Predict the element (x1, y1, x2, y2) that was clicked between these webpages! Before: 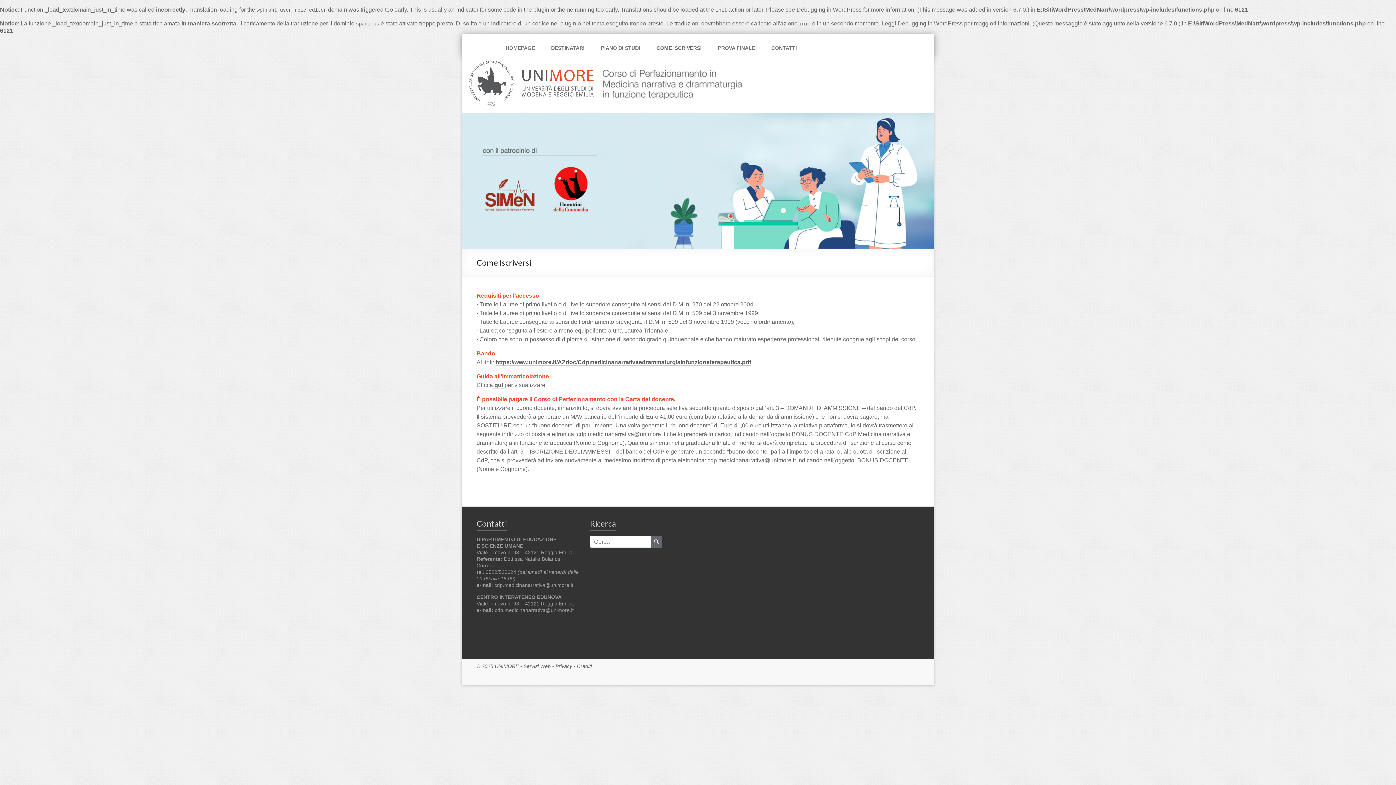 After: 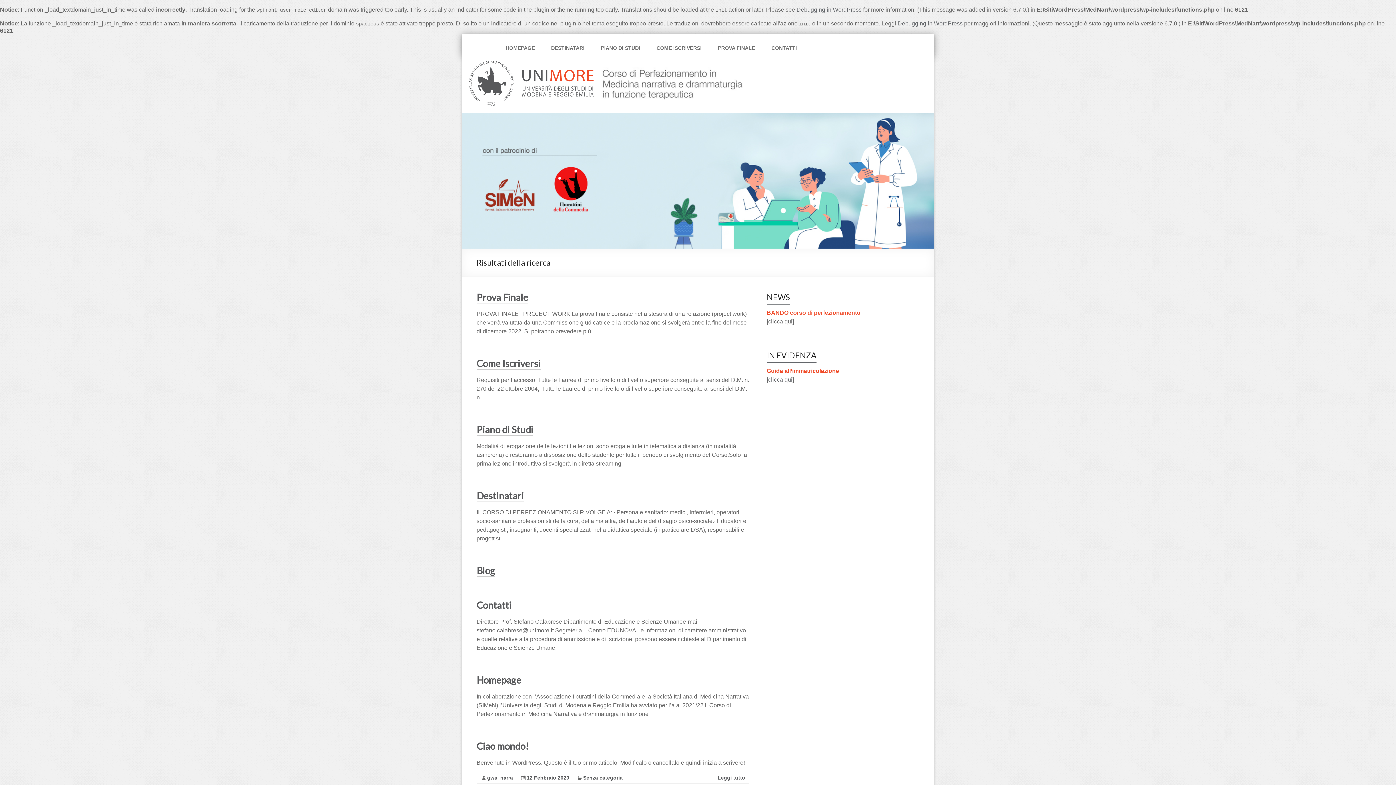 Action: bbox: (650, 536, 662, 547)